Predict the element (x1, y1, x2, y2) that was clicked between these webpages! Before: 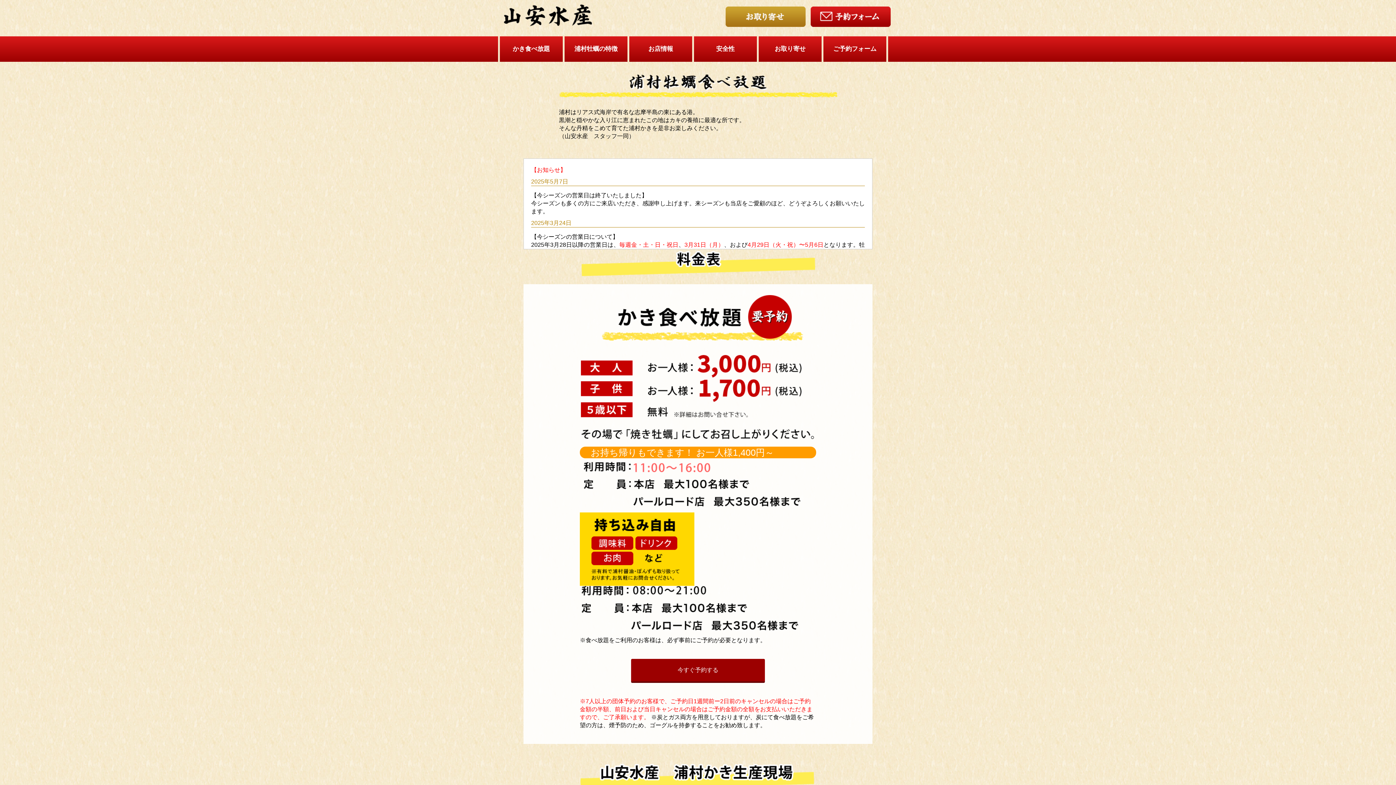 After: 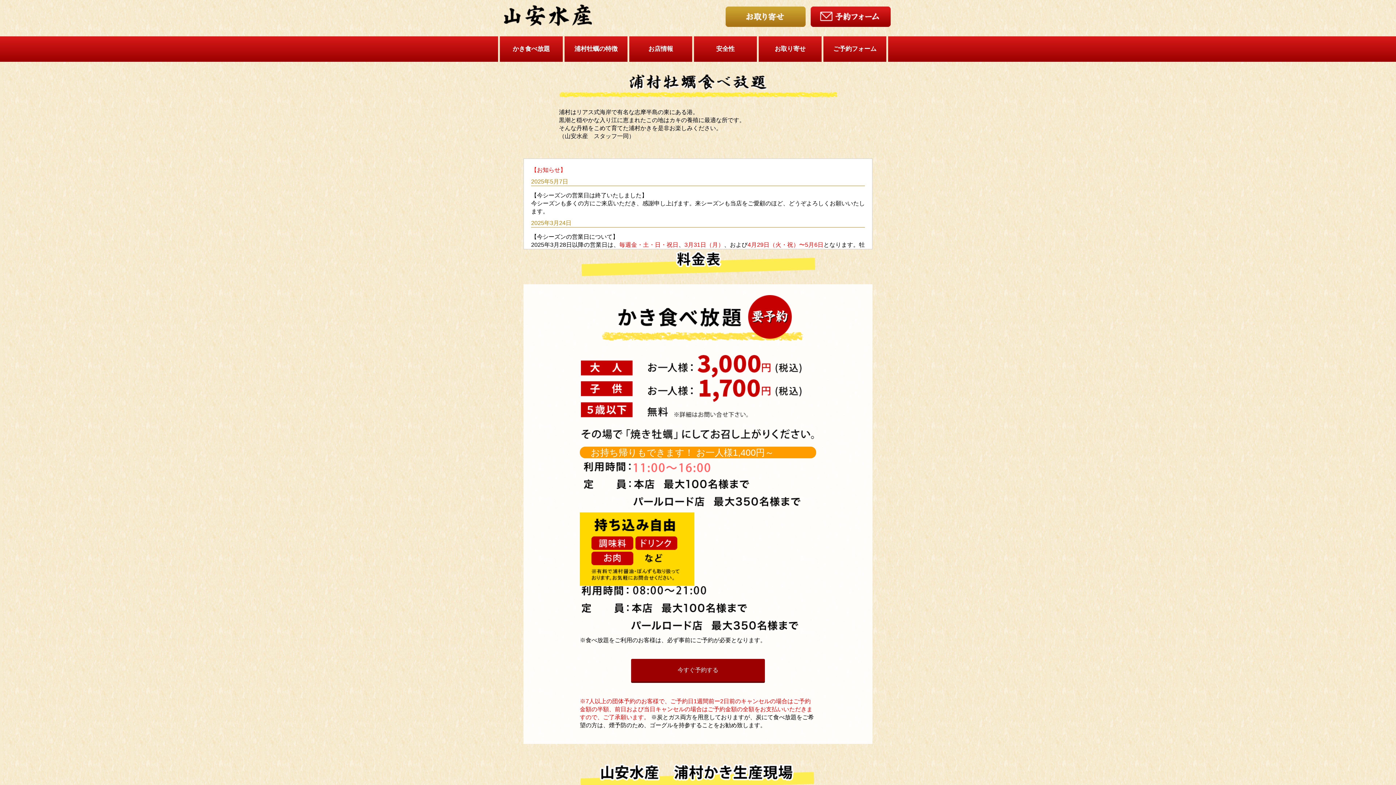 Action: label: かき食べ放題 bbox: (500, 36, 562, 61)